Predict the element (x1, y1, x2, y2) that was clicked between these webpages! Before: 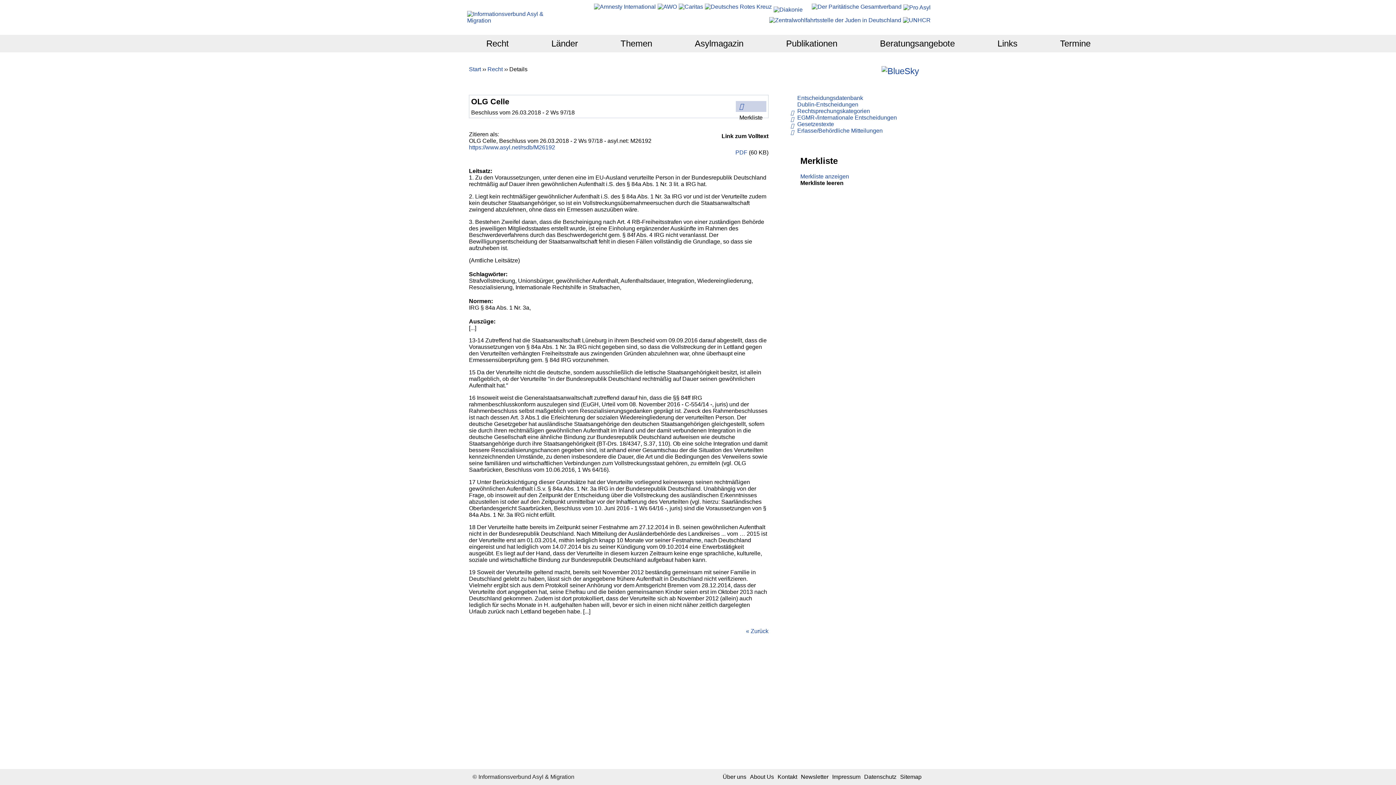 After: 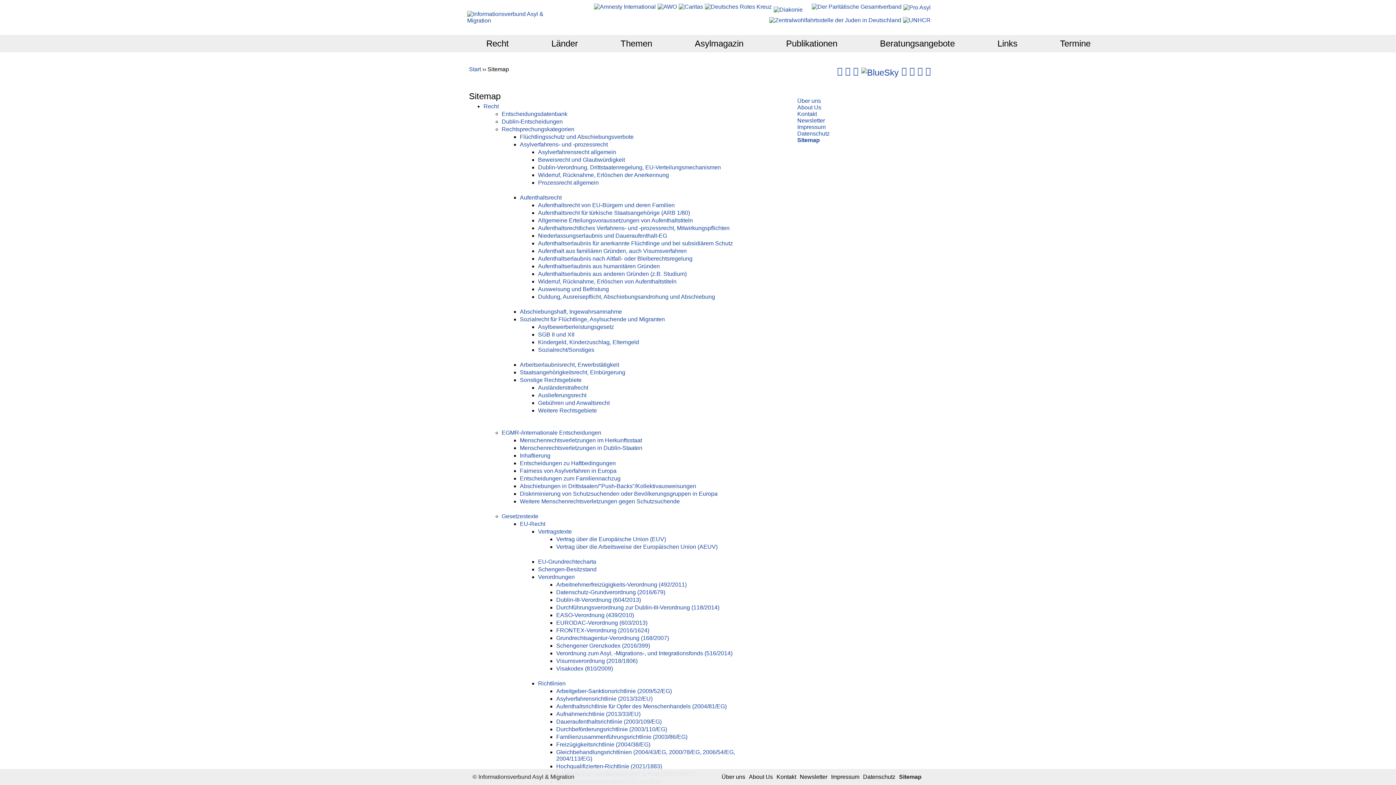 Action: bbox: (898, 772, 923, 782) label: Sitemap